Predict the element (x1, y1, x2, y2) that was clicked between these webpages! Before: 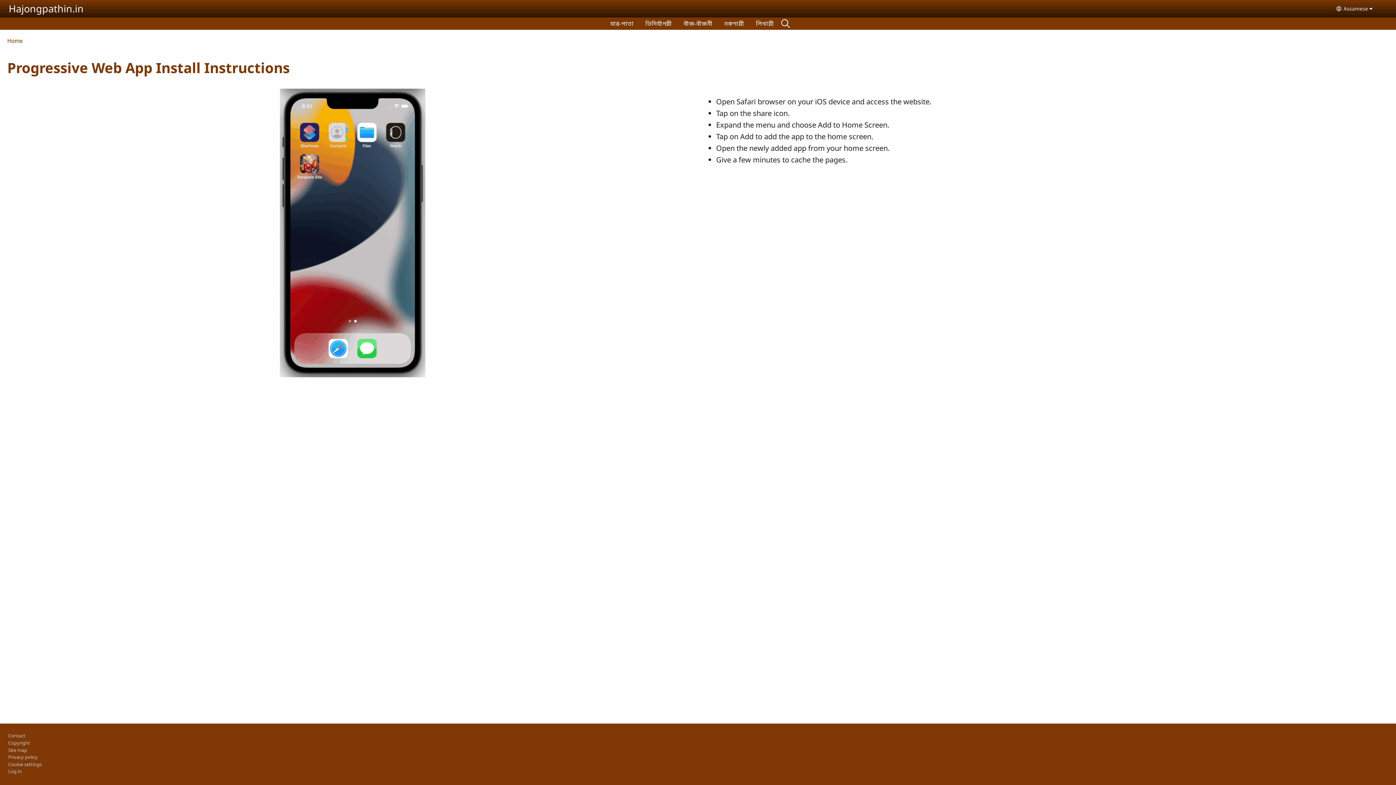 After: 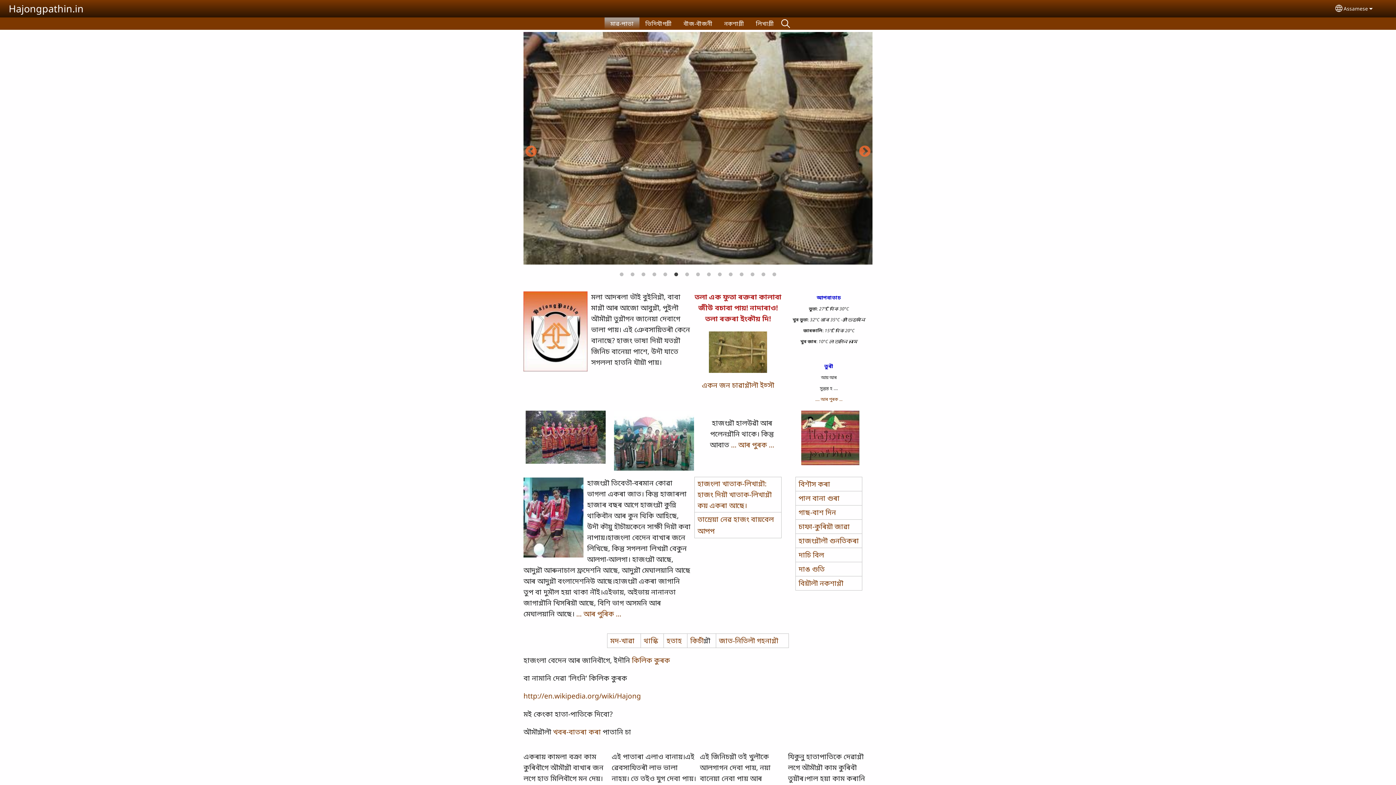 Action: bbox: (7, 37, 22, 44) label: Home